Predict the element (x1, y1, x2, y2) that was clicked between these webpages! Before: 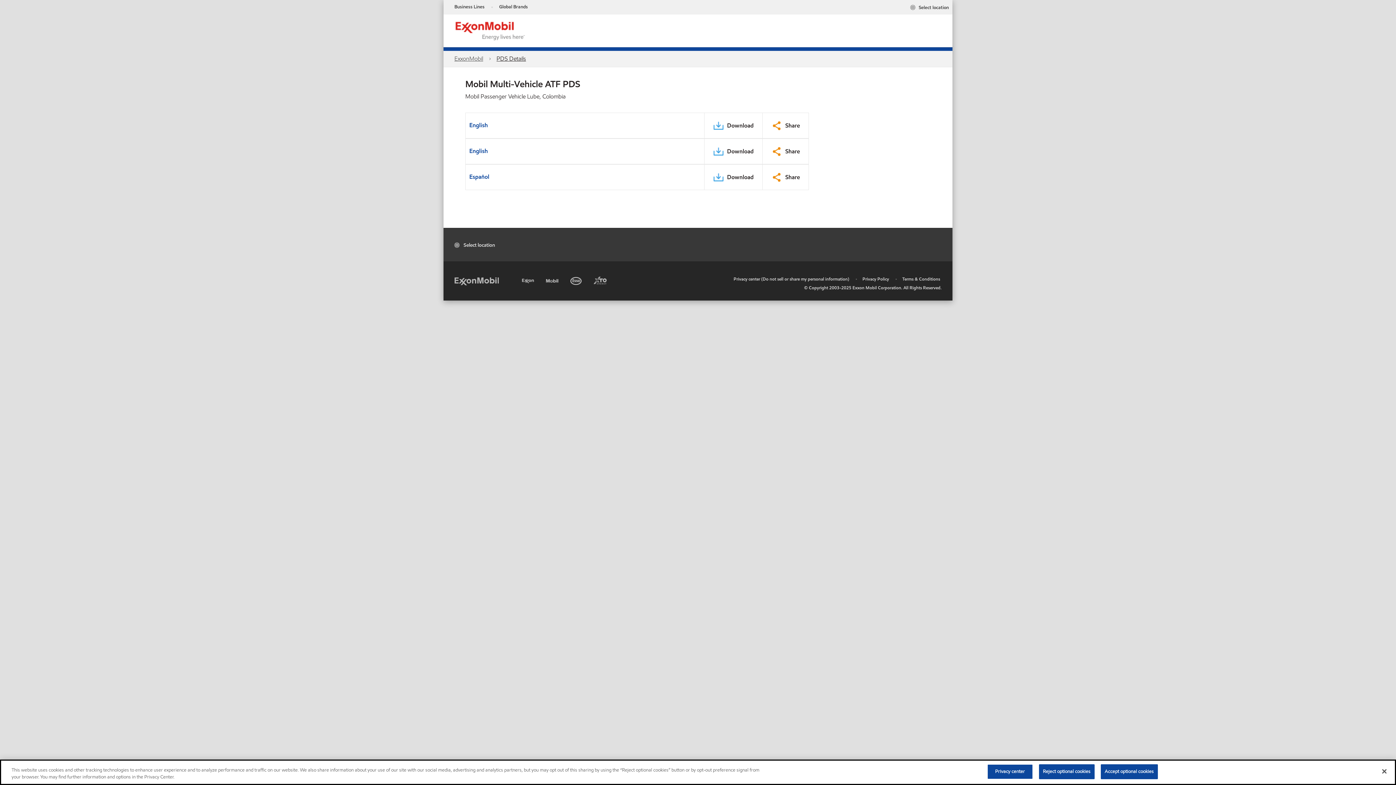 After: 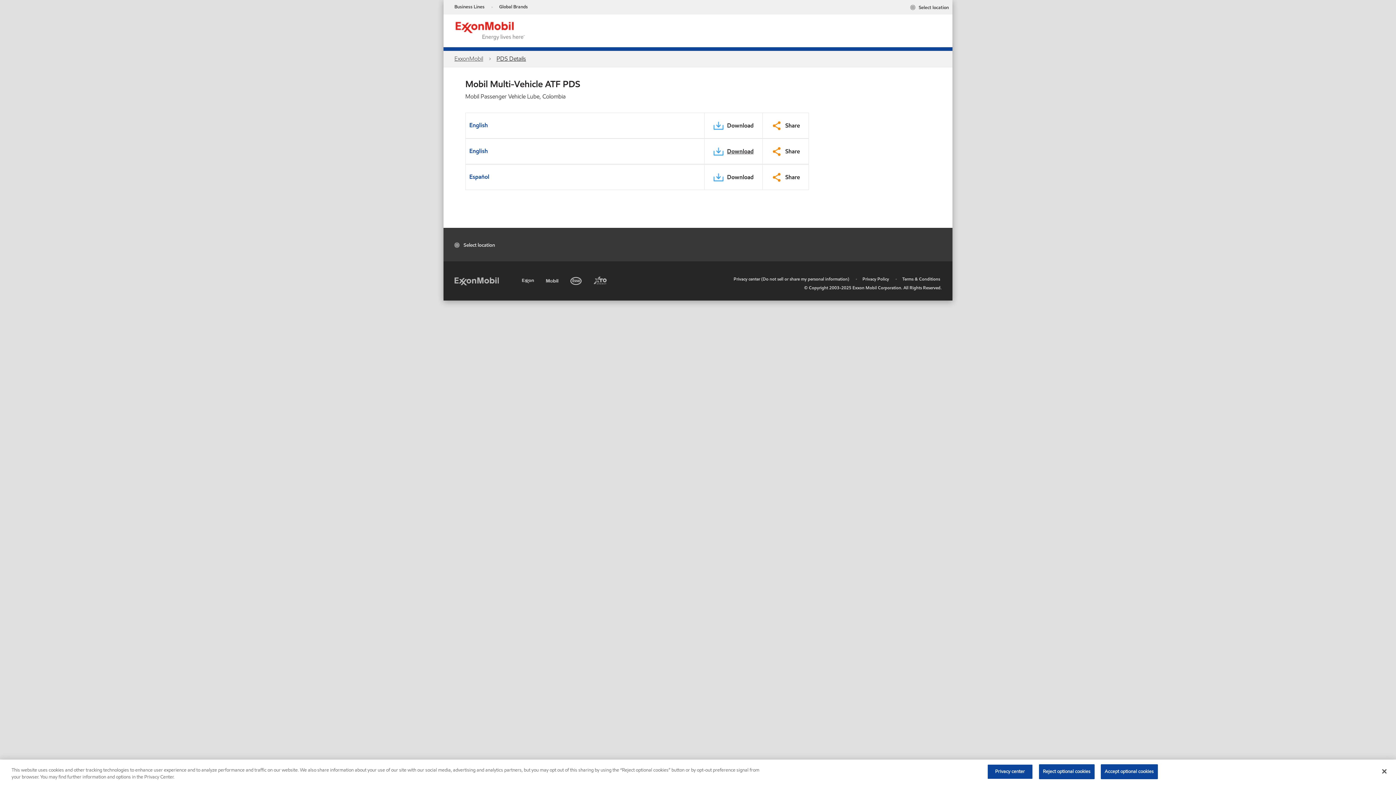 Action: bbox: (713, 142, 753, 156) label: Download PDS Aria Label English